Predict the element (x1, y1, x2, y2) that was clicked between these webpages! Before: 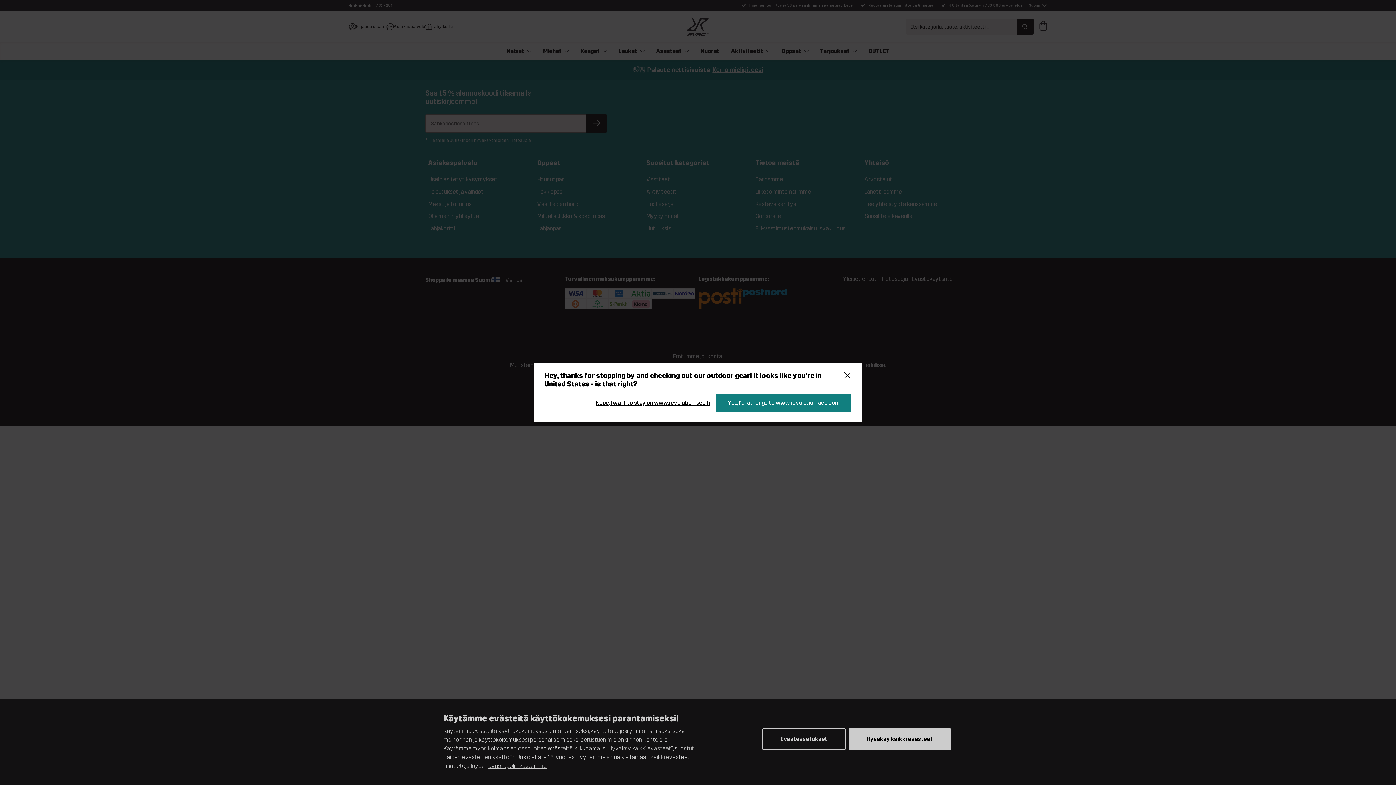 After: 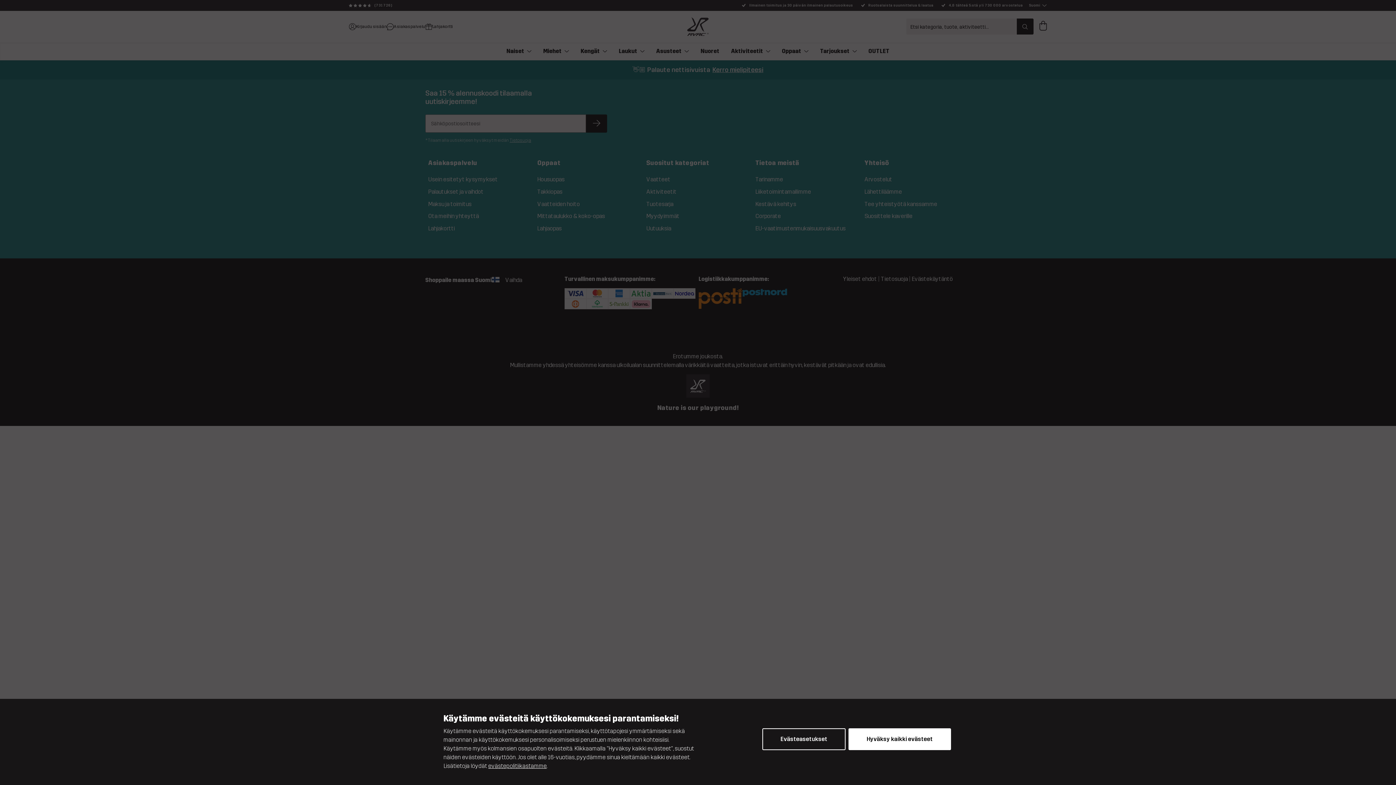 Action: label: Nope, I want to stay on www.revolutionrace.fi bbox: (596, 399, 710, 406)